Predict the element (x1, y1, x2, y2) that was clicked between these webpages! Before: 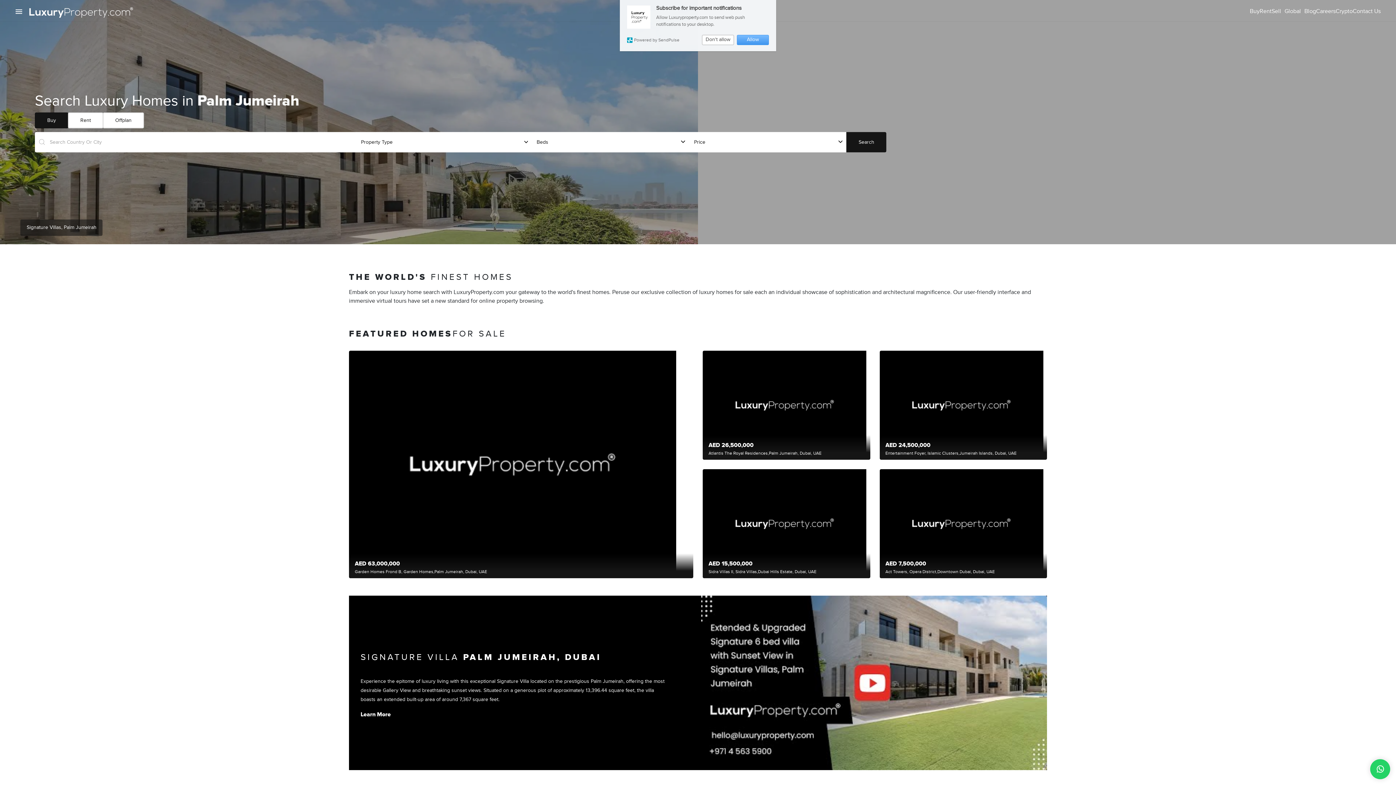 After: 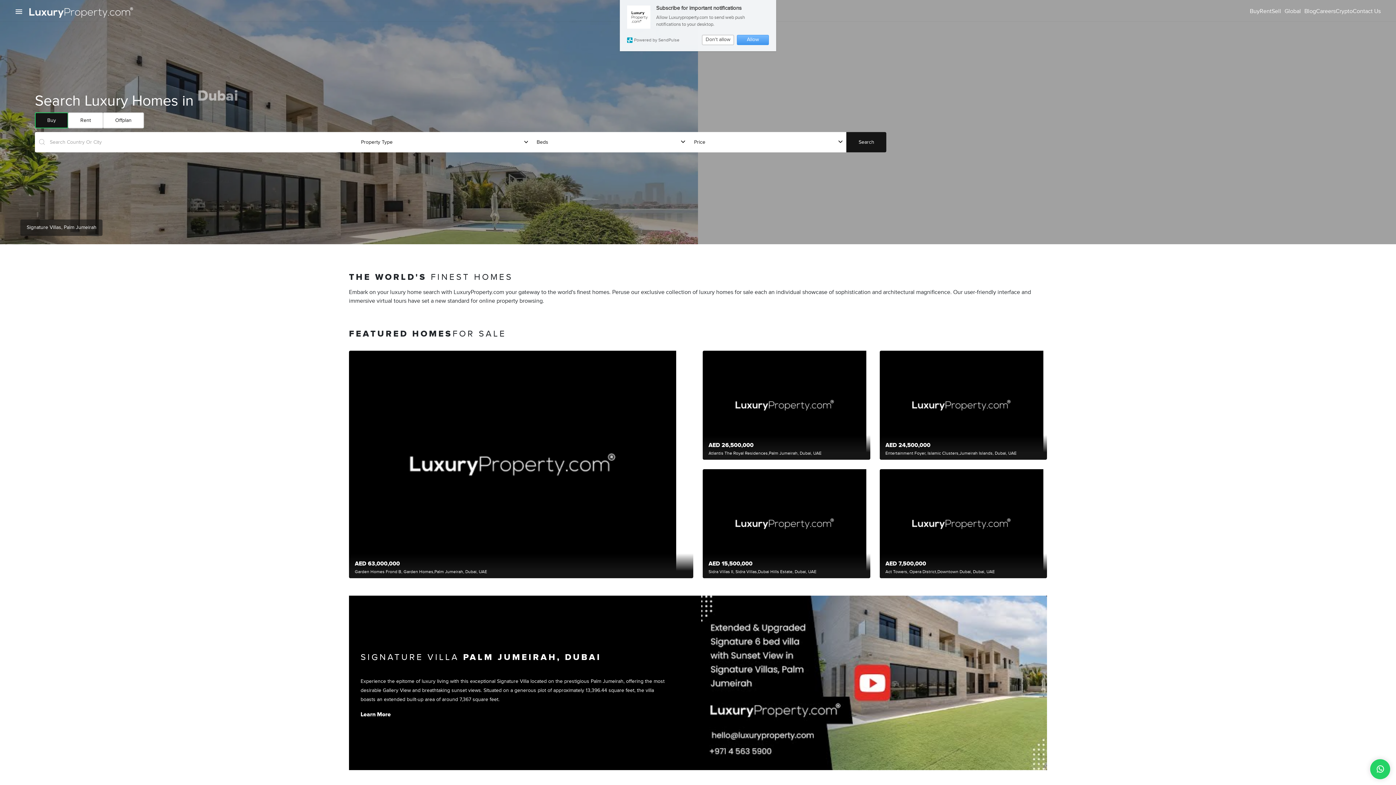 Action: bbox: (34, 112, 68, 128) label: Buy